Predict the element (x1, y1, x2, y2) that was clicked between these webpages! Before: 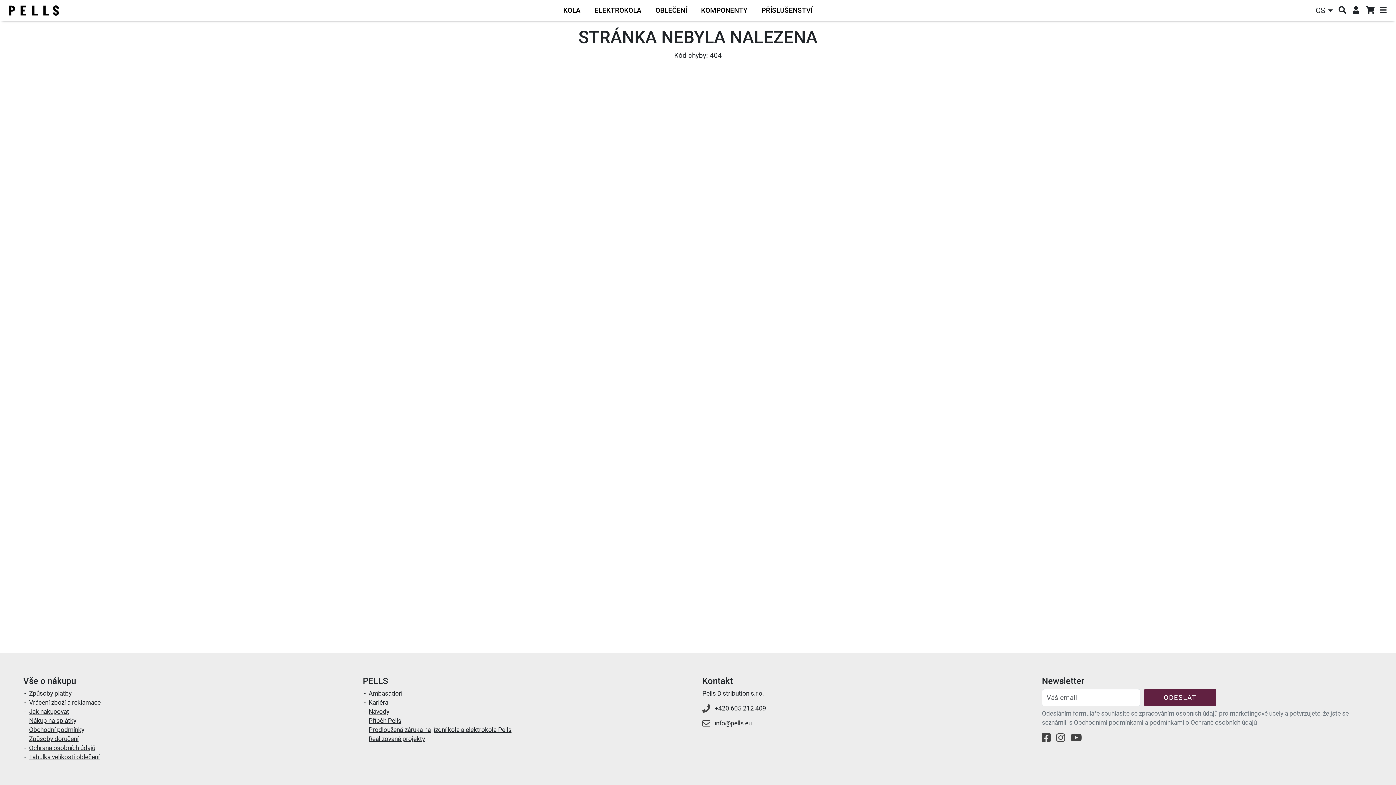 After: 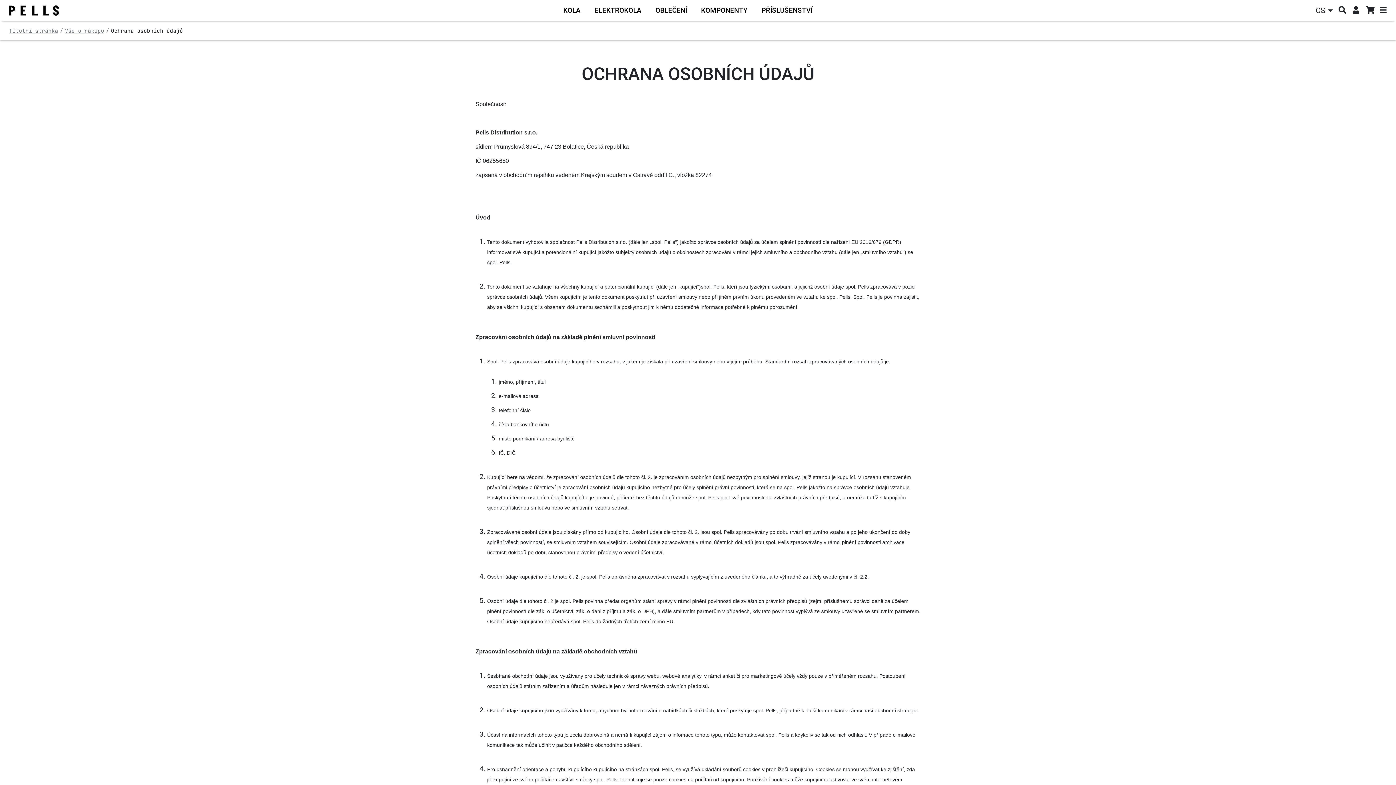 Action: bbox: (1190, 719, 1257, 726) label: Ochraně osobních údajů